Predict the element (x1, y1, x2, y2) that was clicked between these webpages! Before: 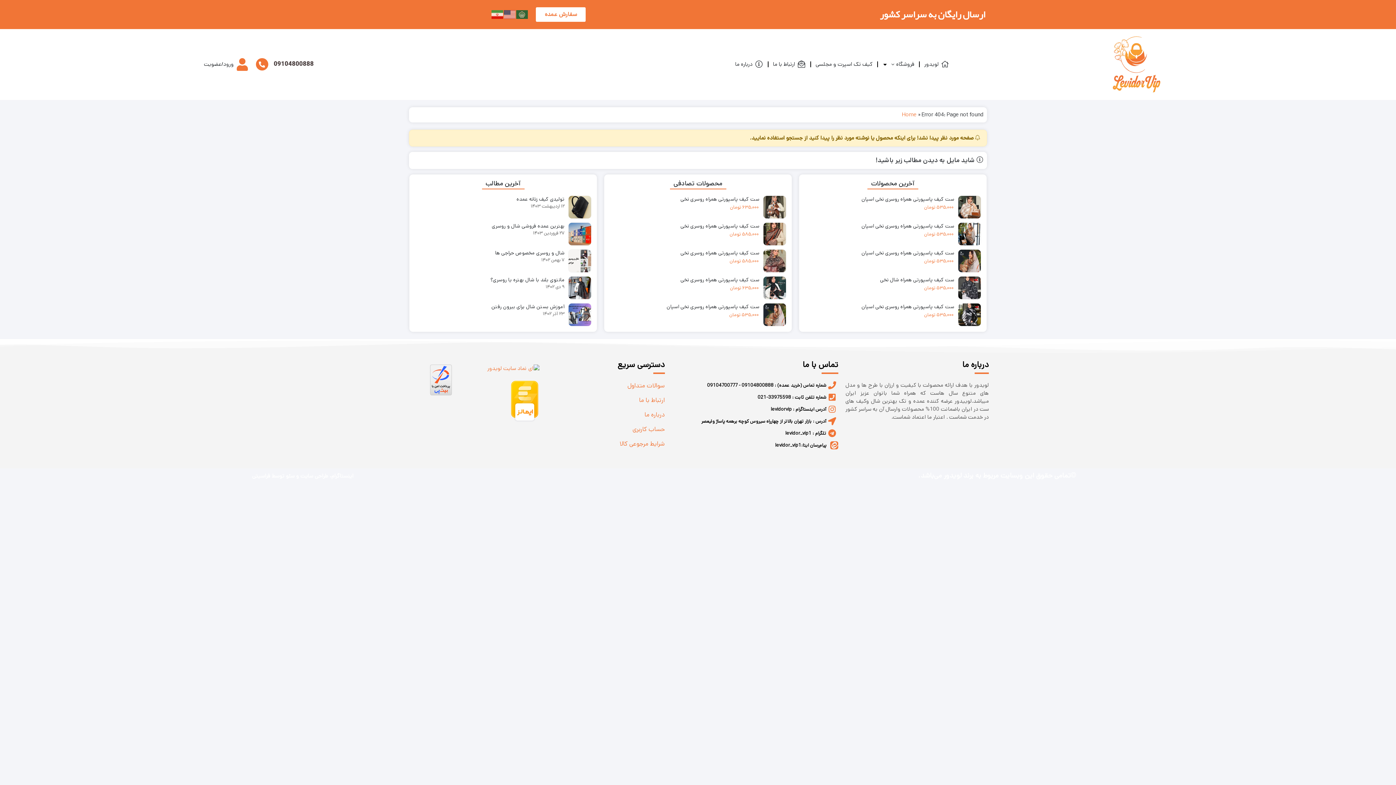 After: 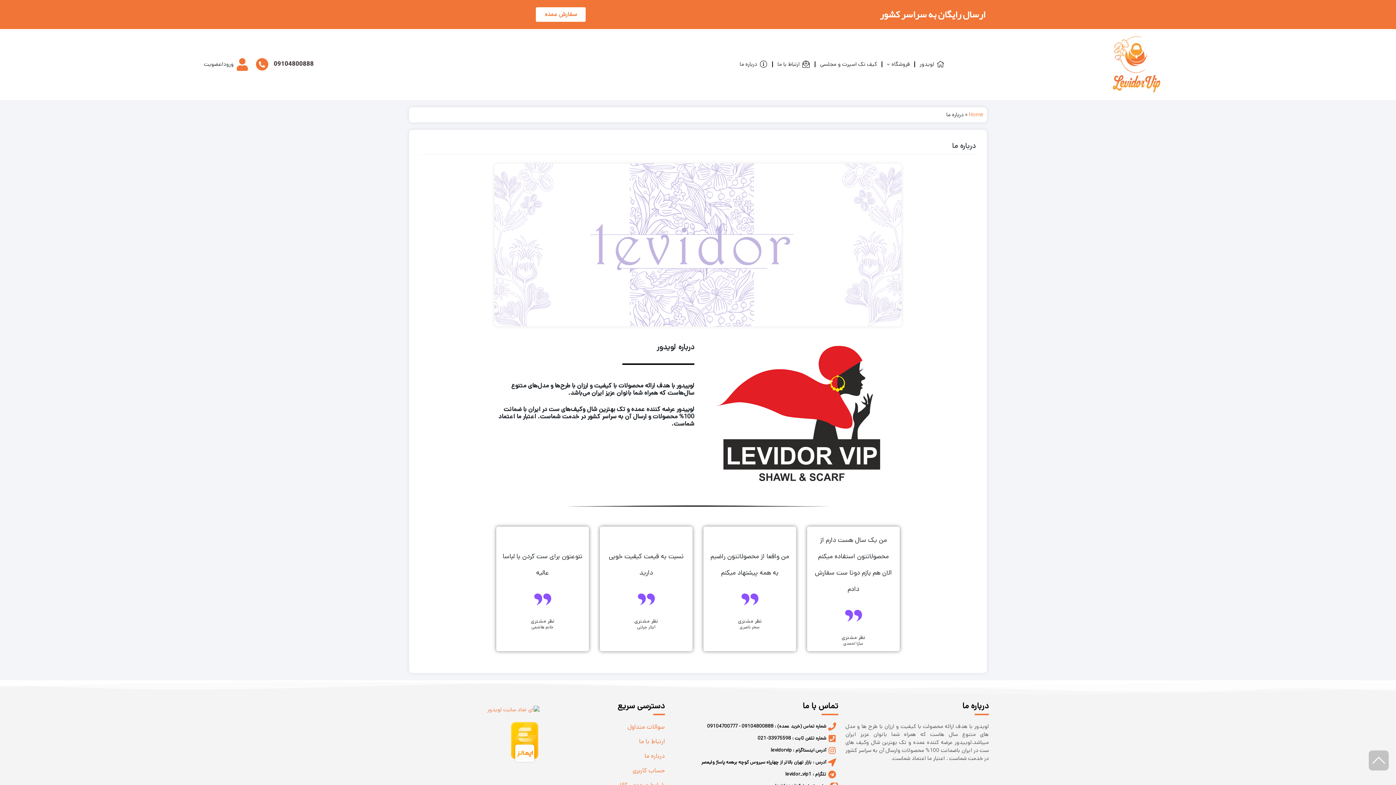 Action: bbox: (728, 56, 770, 72) label: درباره ما